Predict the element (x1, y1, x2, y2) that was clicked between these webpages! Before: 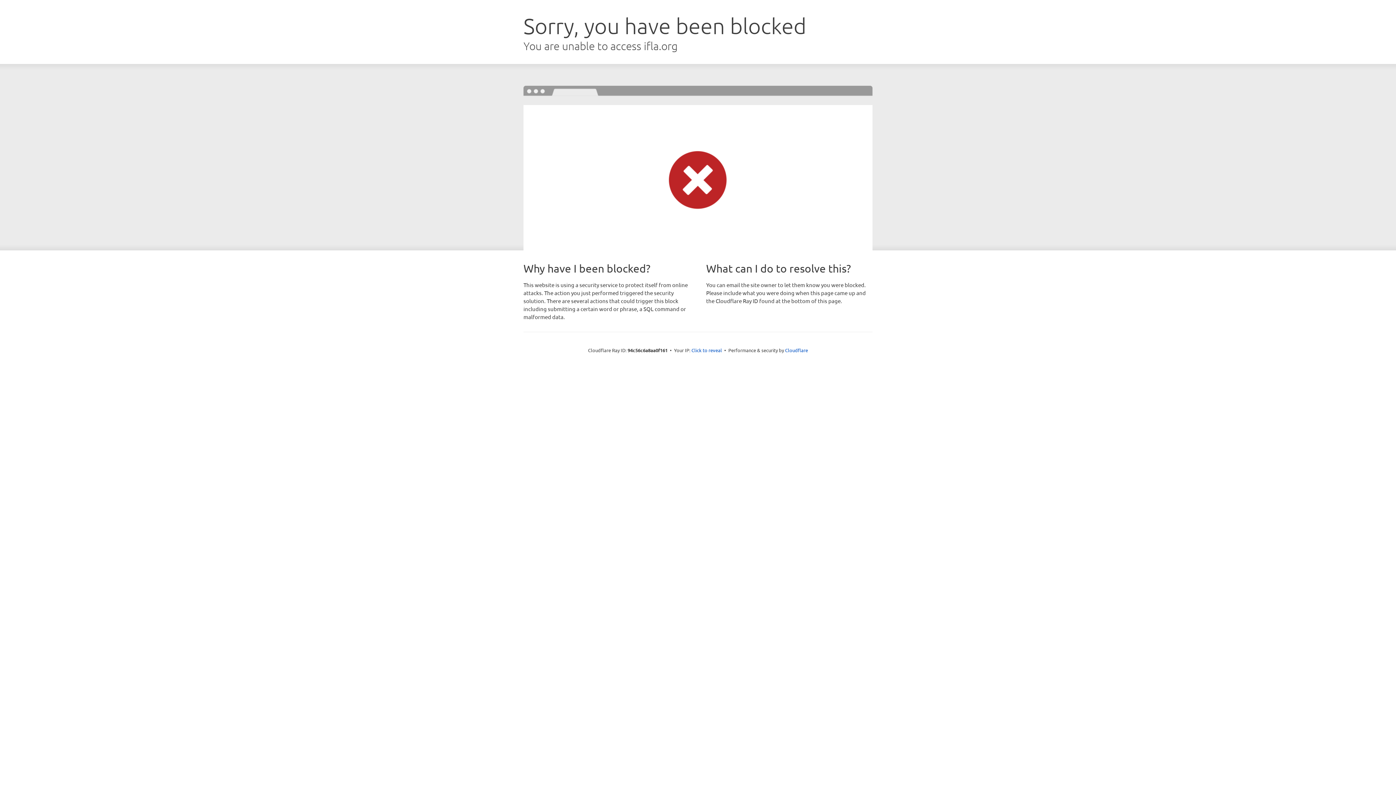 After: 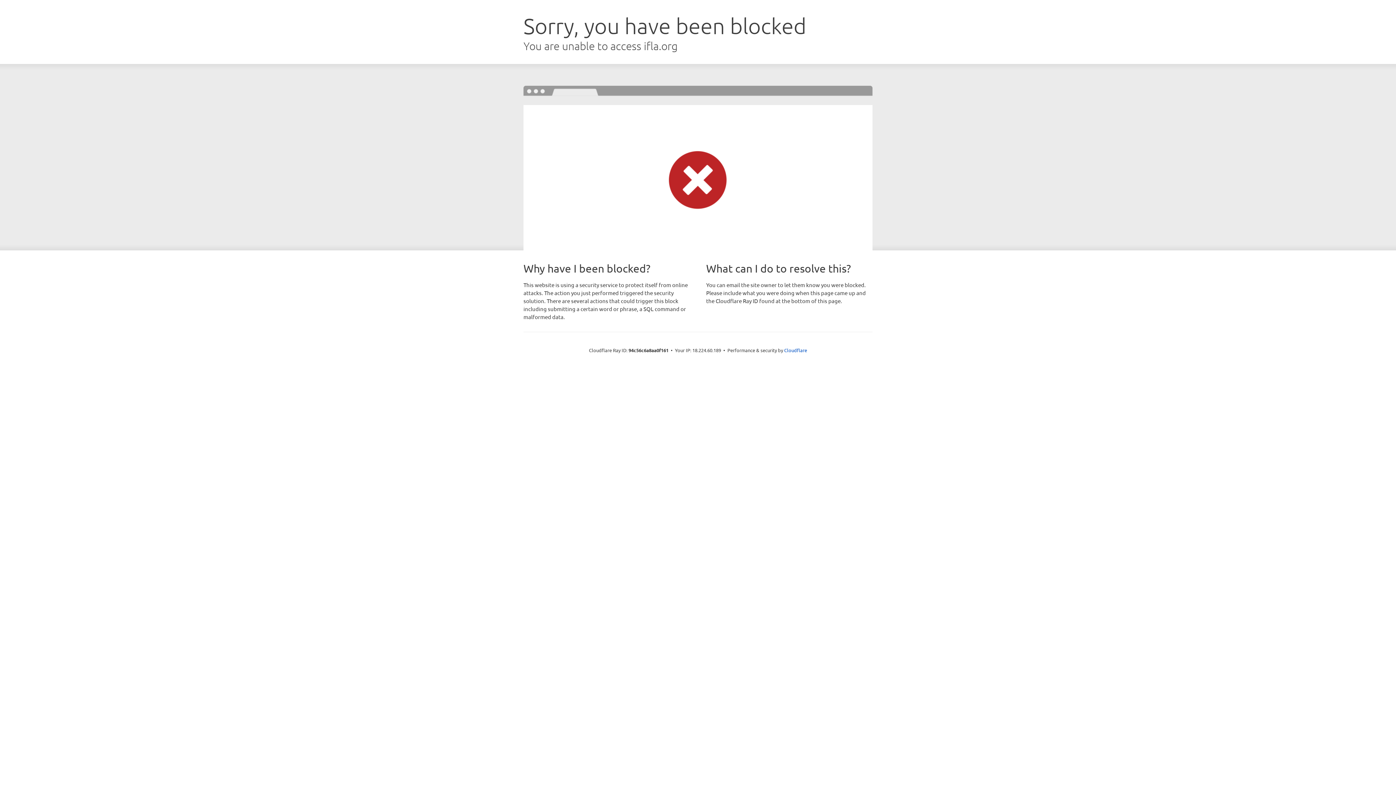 Action: bbox: (691, 346, 722, 353) label: Click to reveal